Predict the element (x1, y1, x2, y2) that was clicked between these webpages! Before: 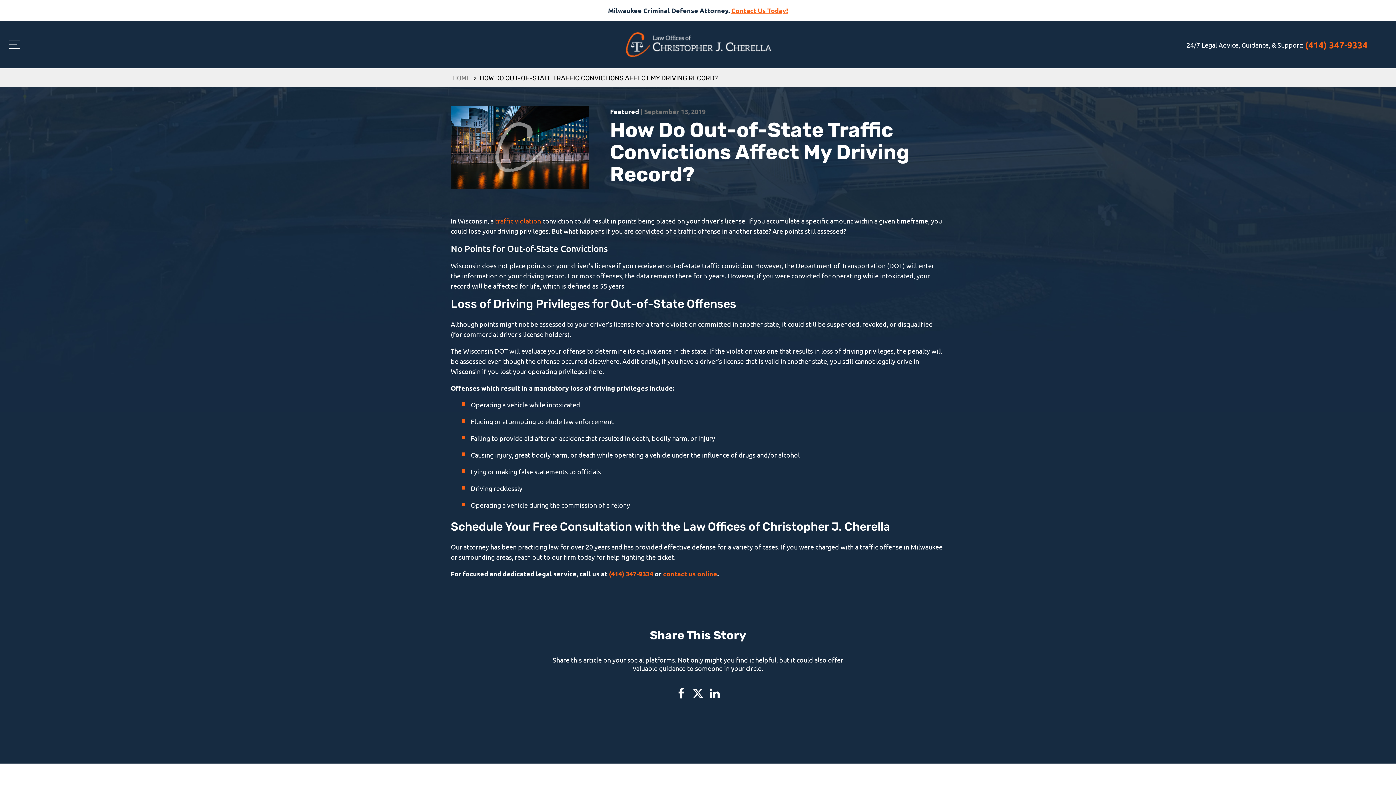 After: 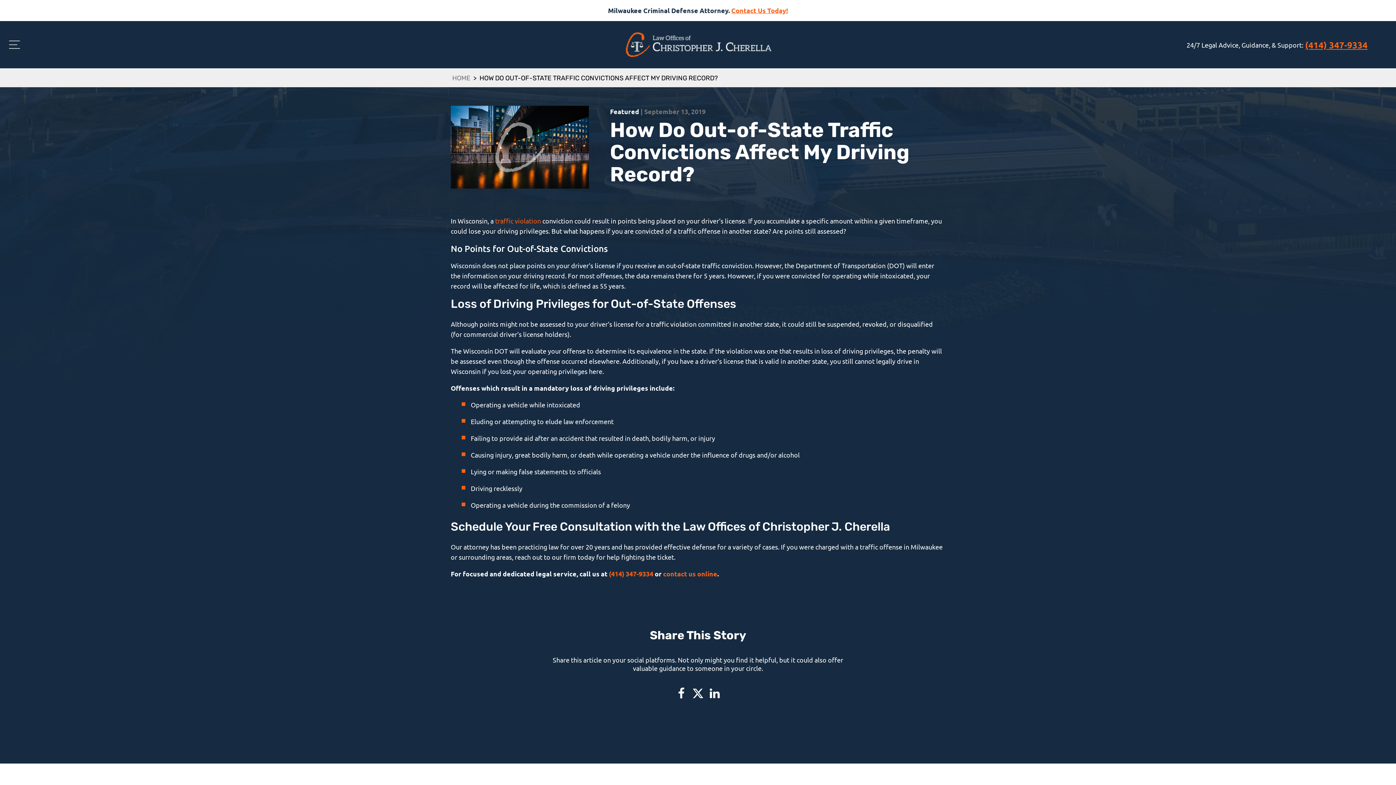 Action: label: (414) 347-9334
 bbox: (1305, 40, 1367, 48)